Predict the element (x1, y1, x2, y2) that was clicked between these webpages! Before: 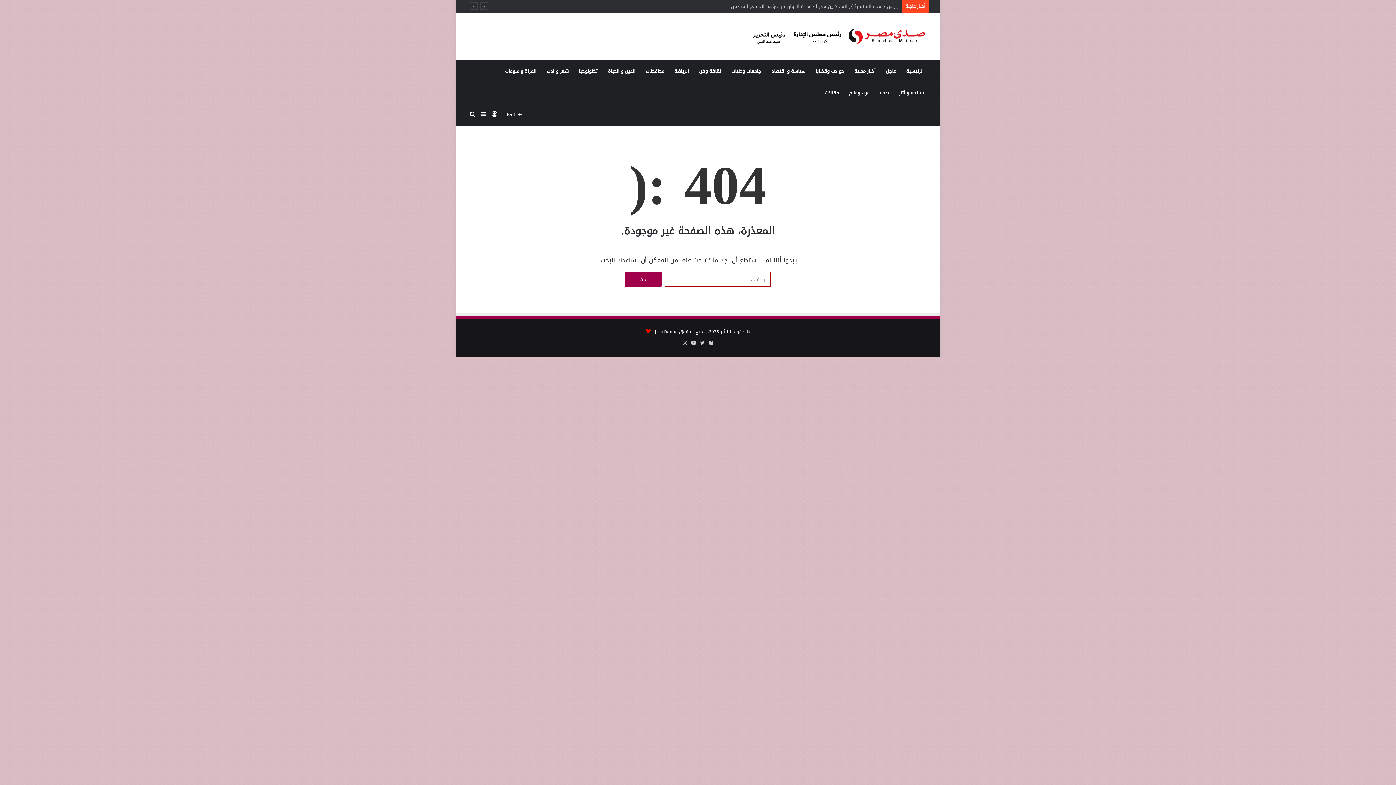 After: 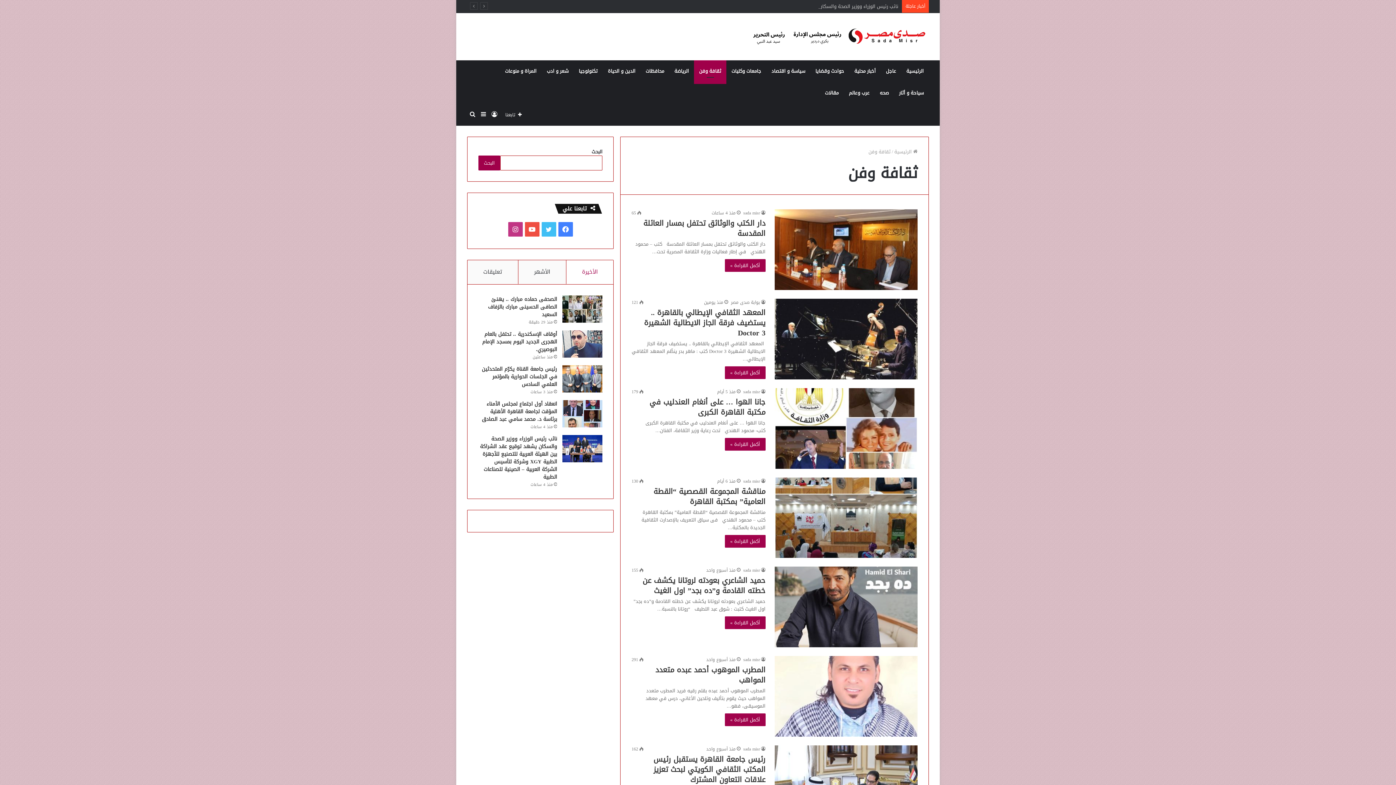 Action: label: ثقافة وفن bbox: (694, 60, 726, 82)